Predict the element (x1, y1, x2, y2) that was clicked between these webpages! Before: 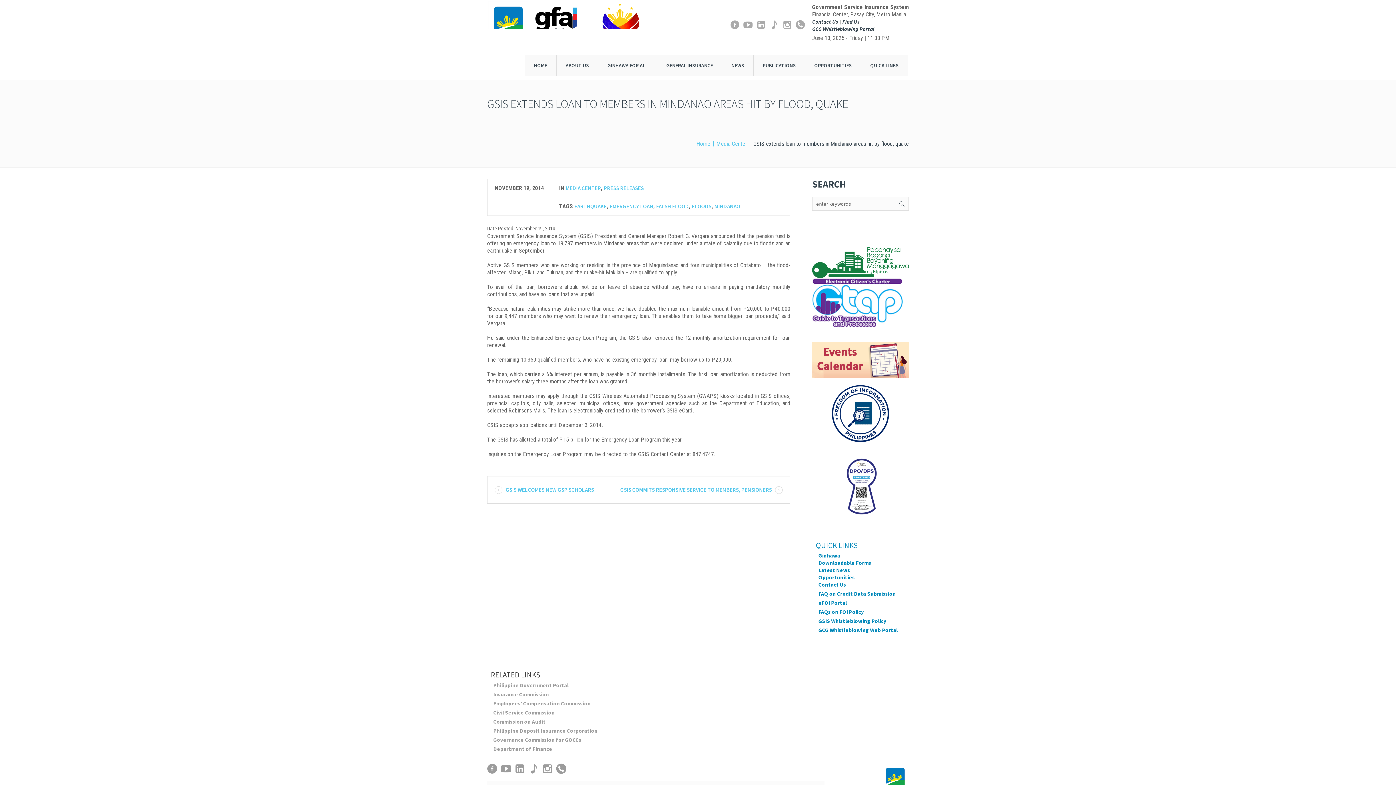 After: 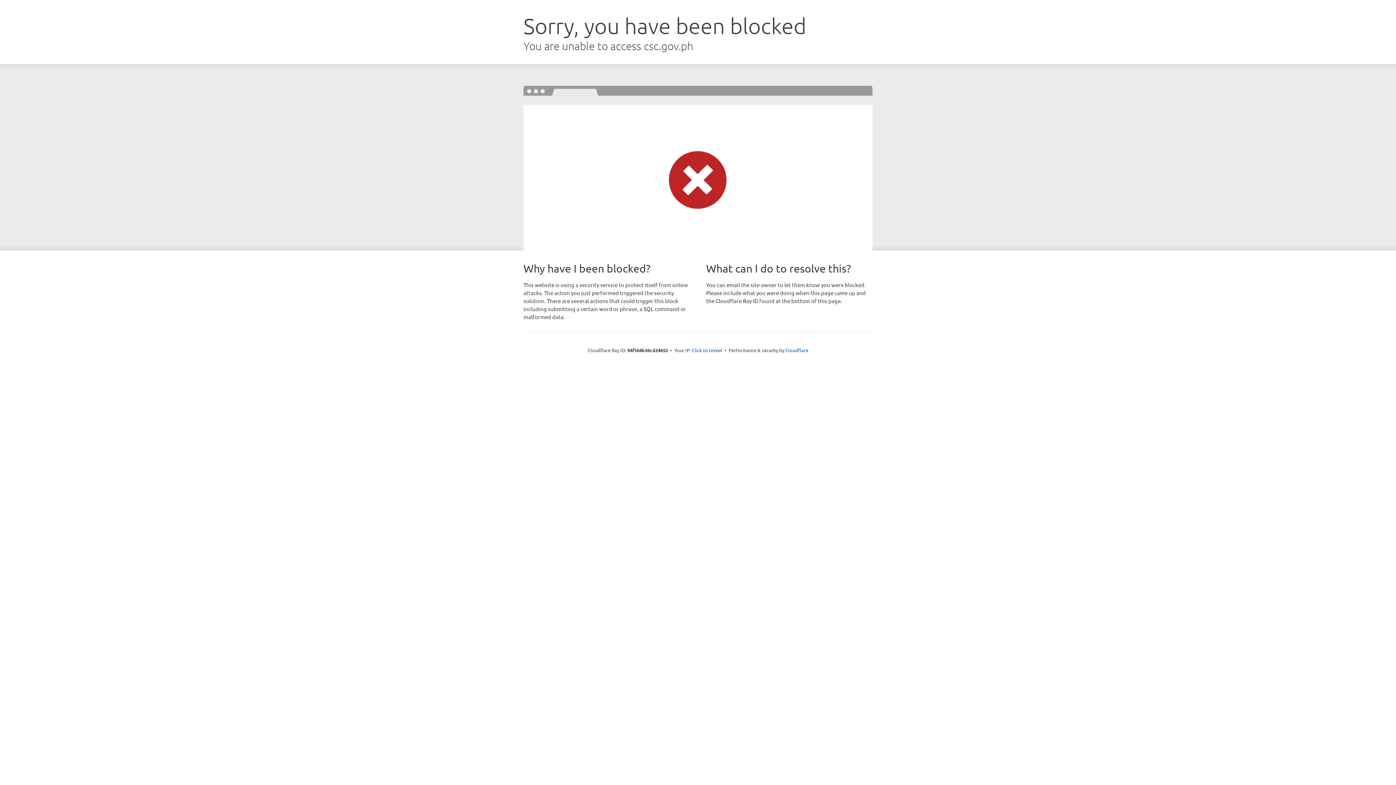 Action: bbox: (490, 709, 558, 716) label: Civil Service Commission